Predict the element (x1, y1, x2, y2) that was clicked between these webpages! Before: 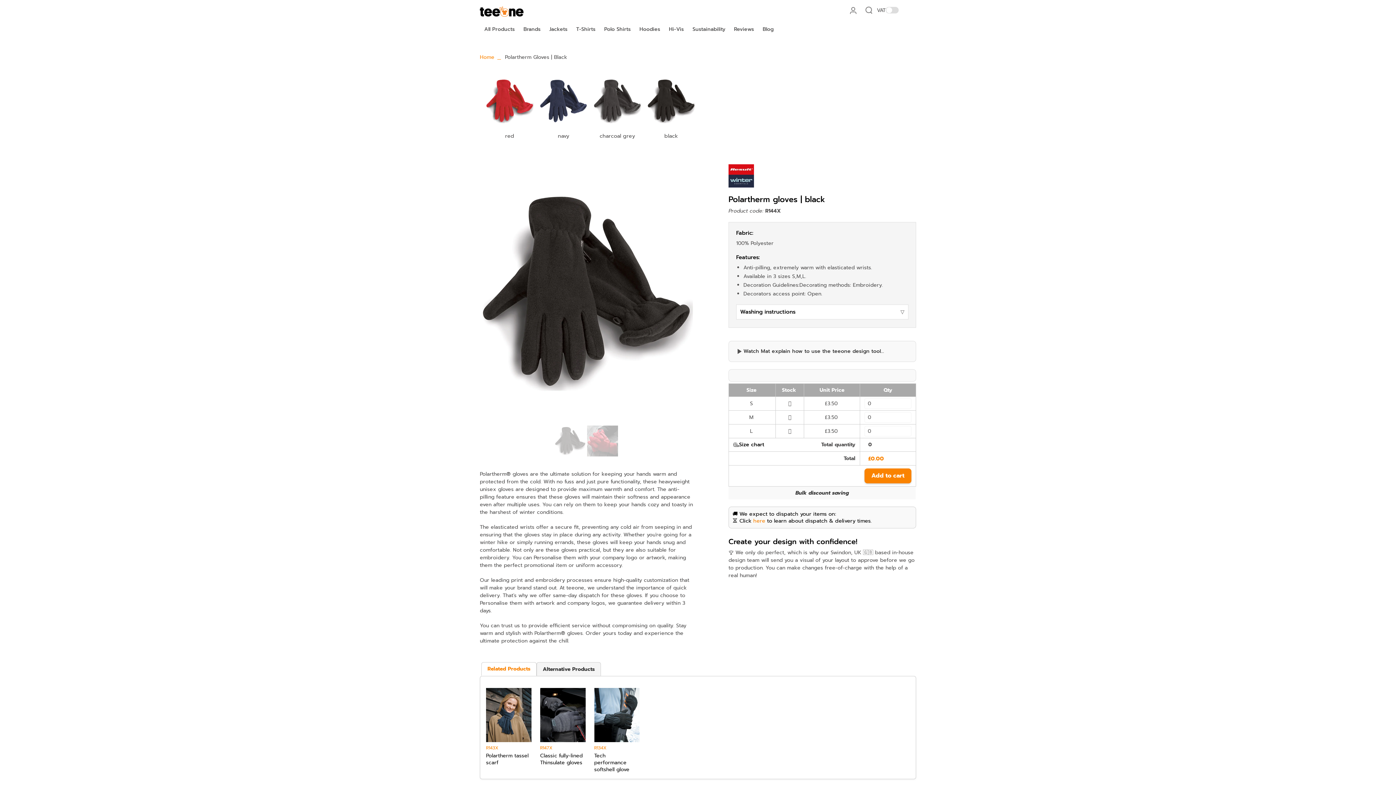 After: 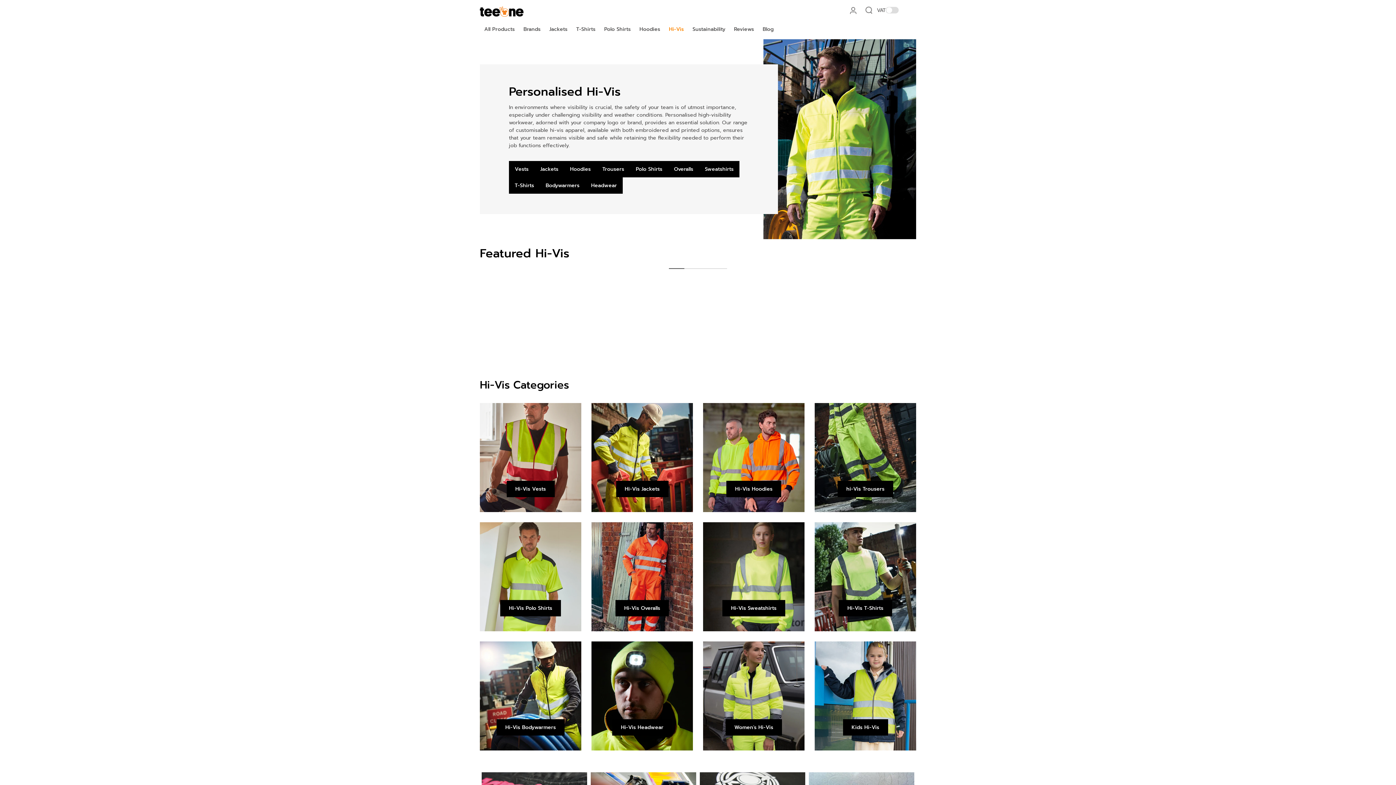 Action: bbox: (669, 22, 684, 32) label: Hi-Vis